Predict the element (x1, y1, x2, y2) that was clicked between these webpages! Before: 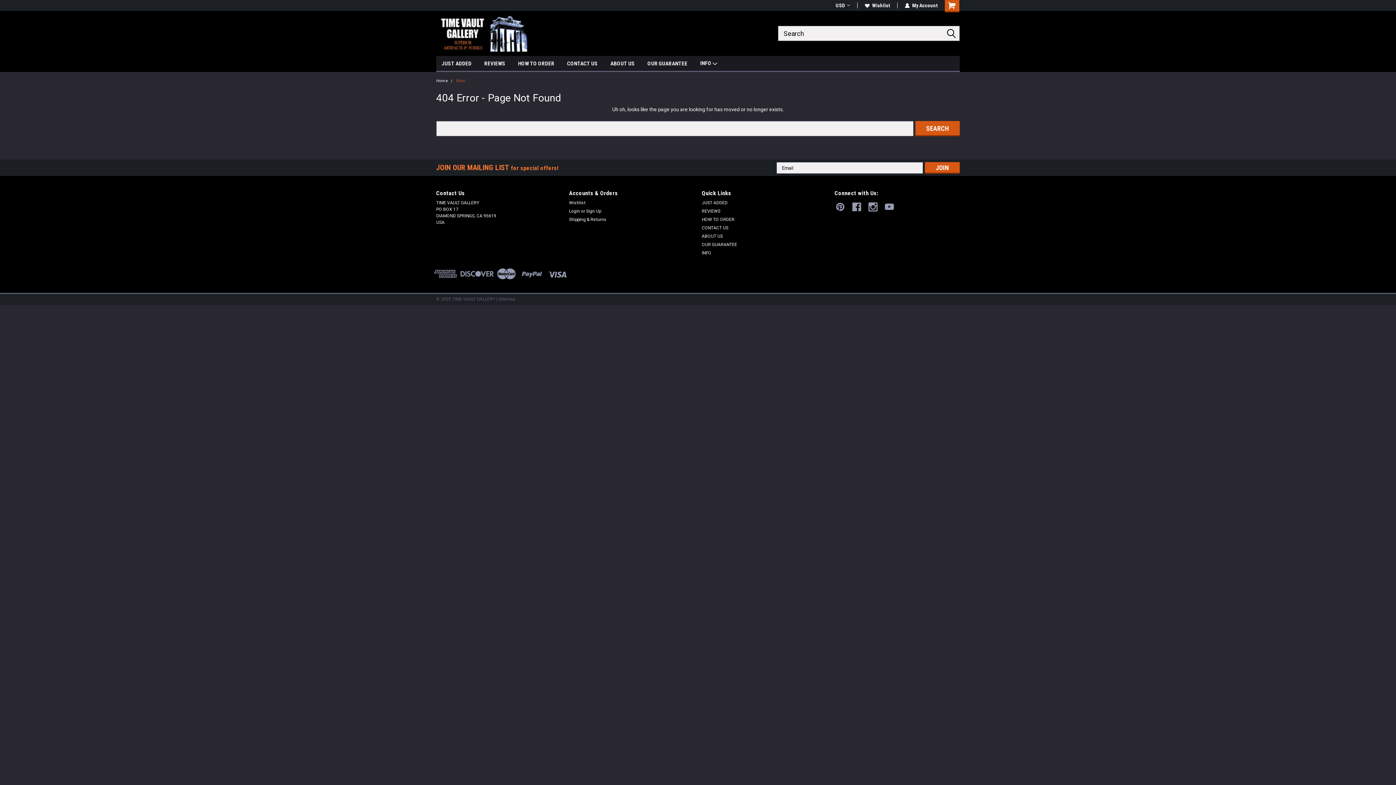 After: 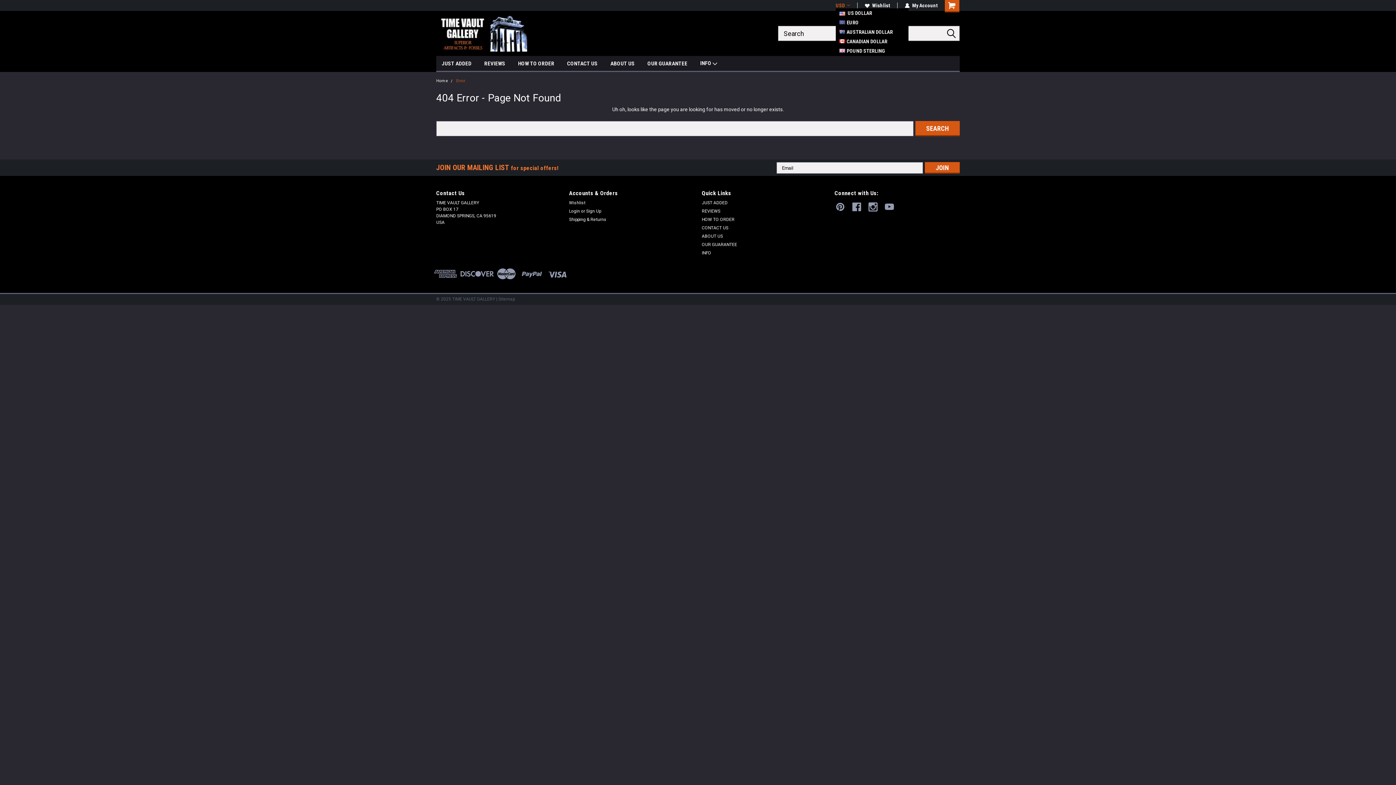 Action: label: USD bbox: (836, 2, 850, 8)